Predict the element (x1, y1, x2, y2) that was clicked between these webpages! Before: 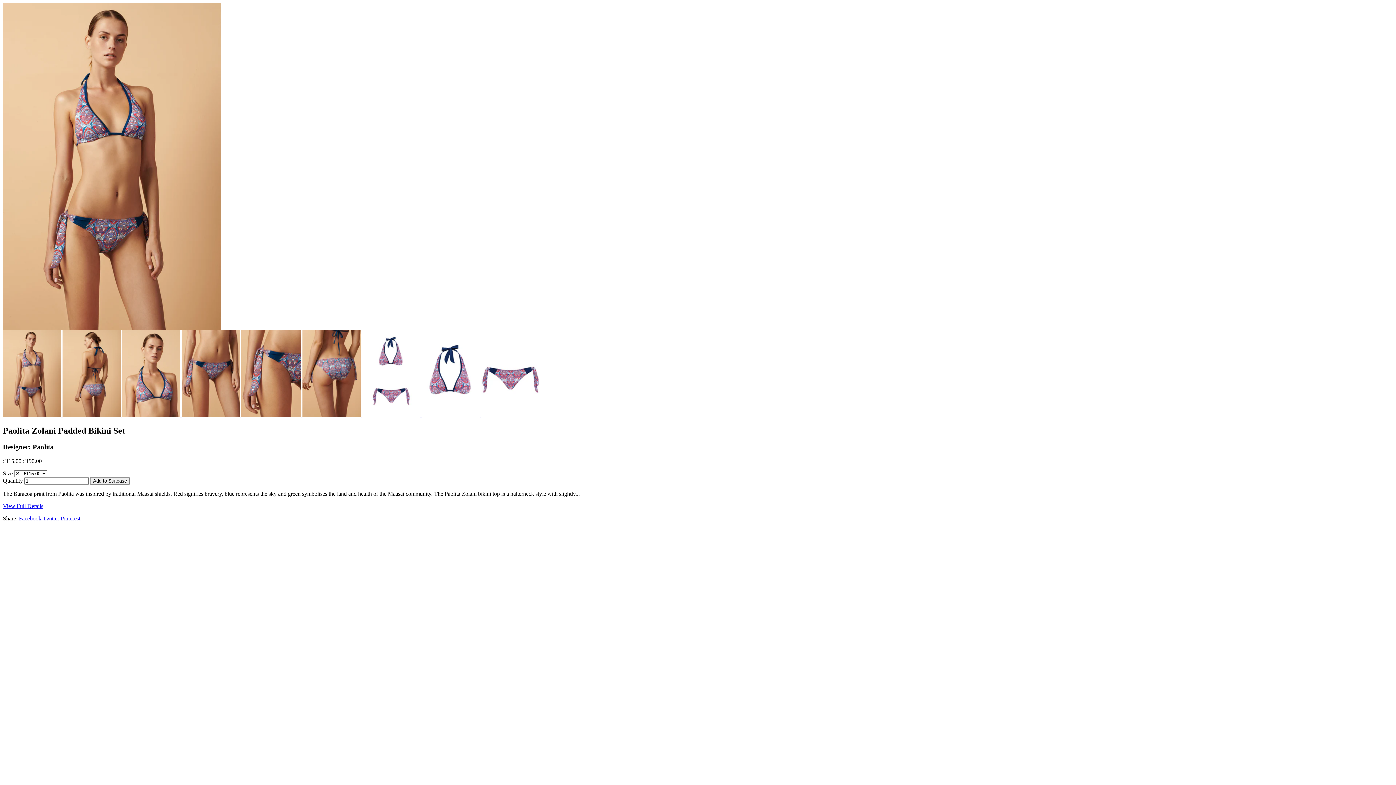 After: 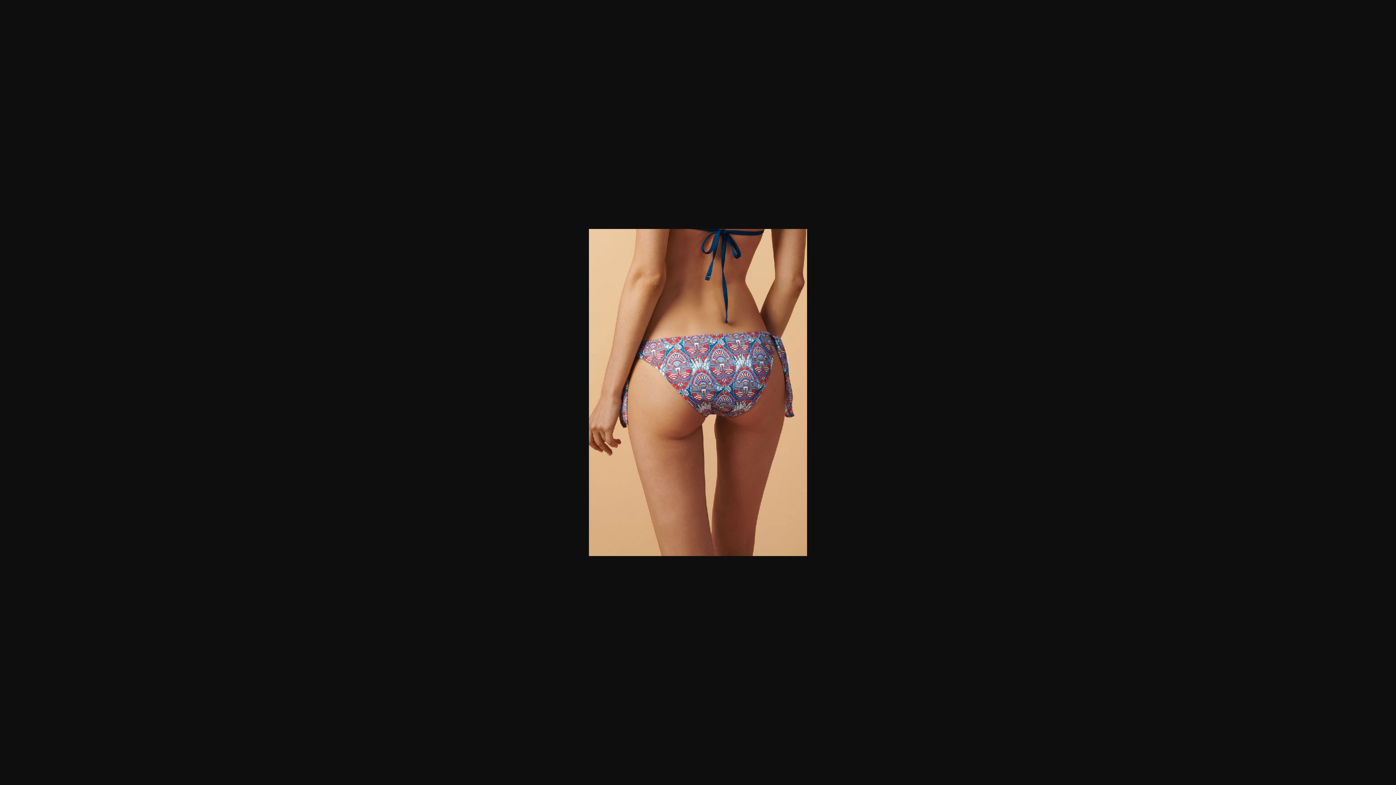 Action: label:   bbox: (302, 412, 362, 418)